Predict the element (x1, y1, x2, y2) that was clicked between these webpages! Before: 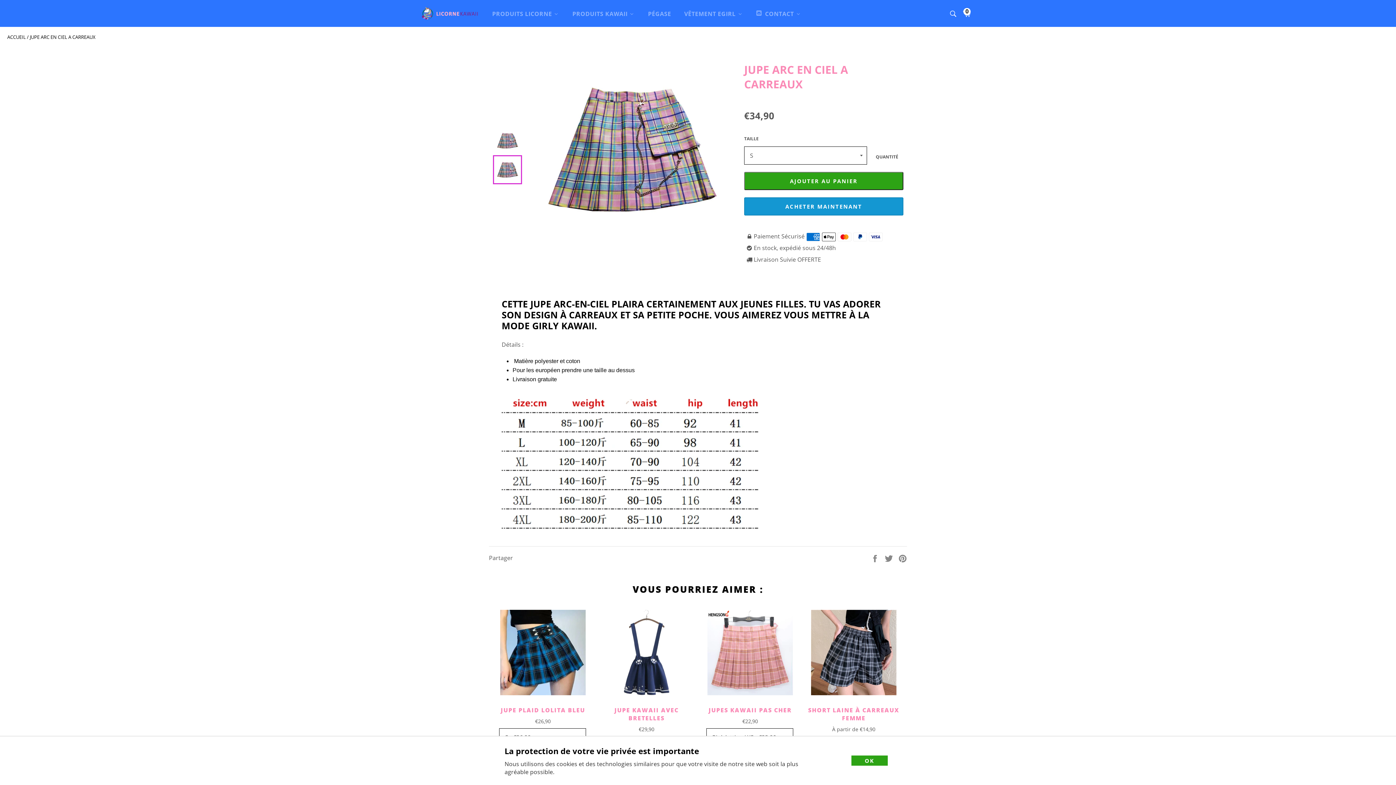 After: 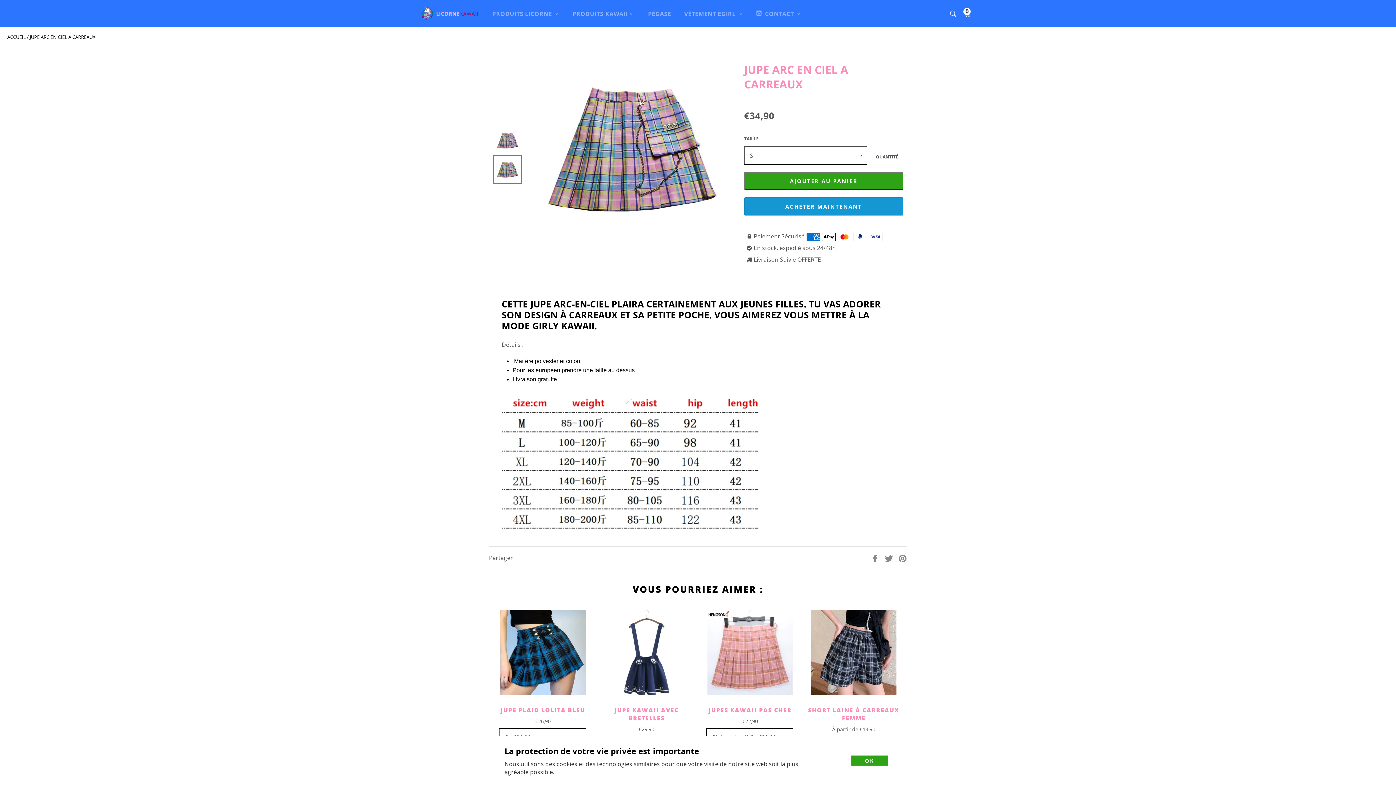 Action: label: JUPE ARC EN CIEL A CARREAUX bbox: (29, 33, 95, 40)